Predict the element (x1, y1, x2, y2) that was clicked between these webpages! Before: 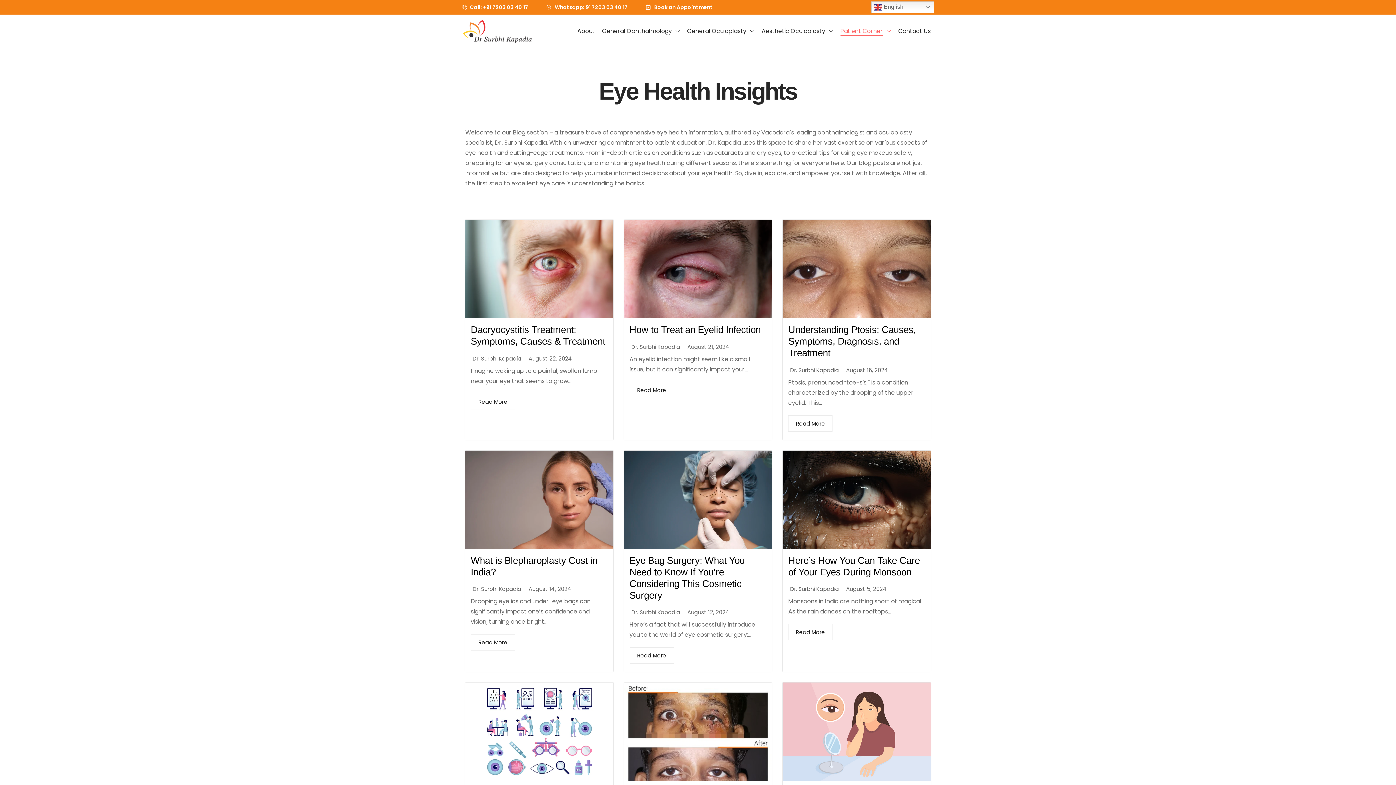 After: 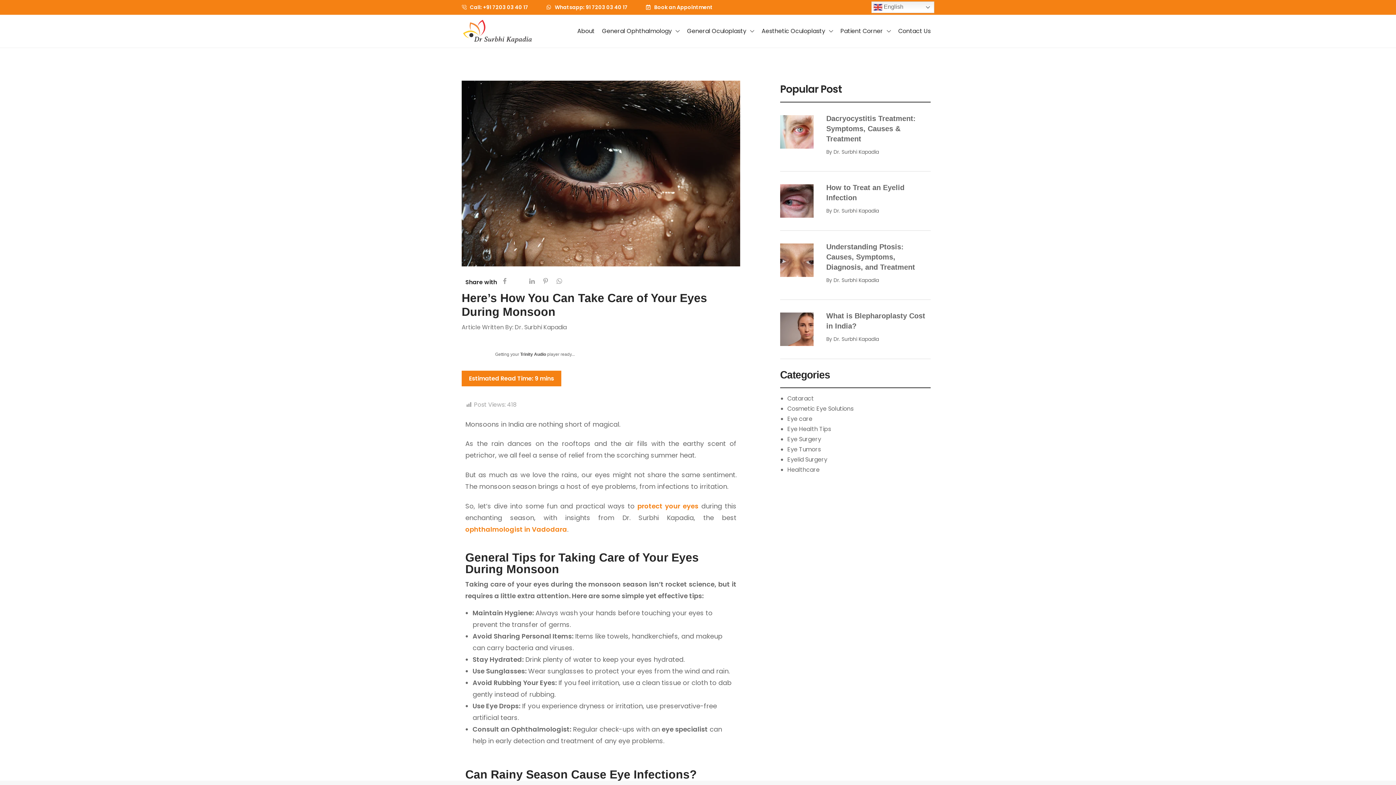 Action: bbox: (788, 624, 832, 640) label: Read More